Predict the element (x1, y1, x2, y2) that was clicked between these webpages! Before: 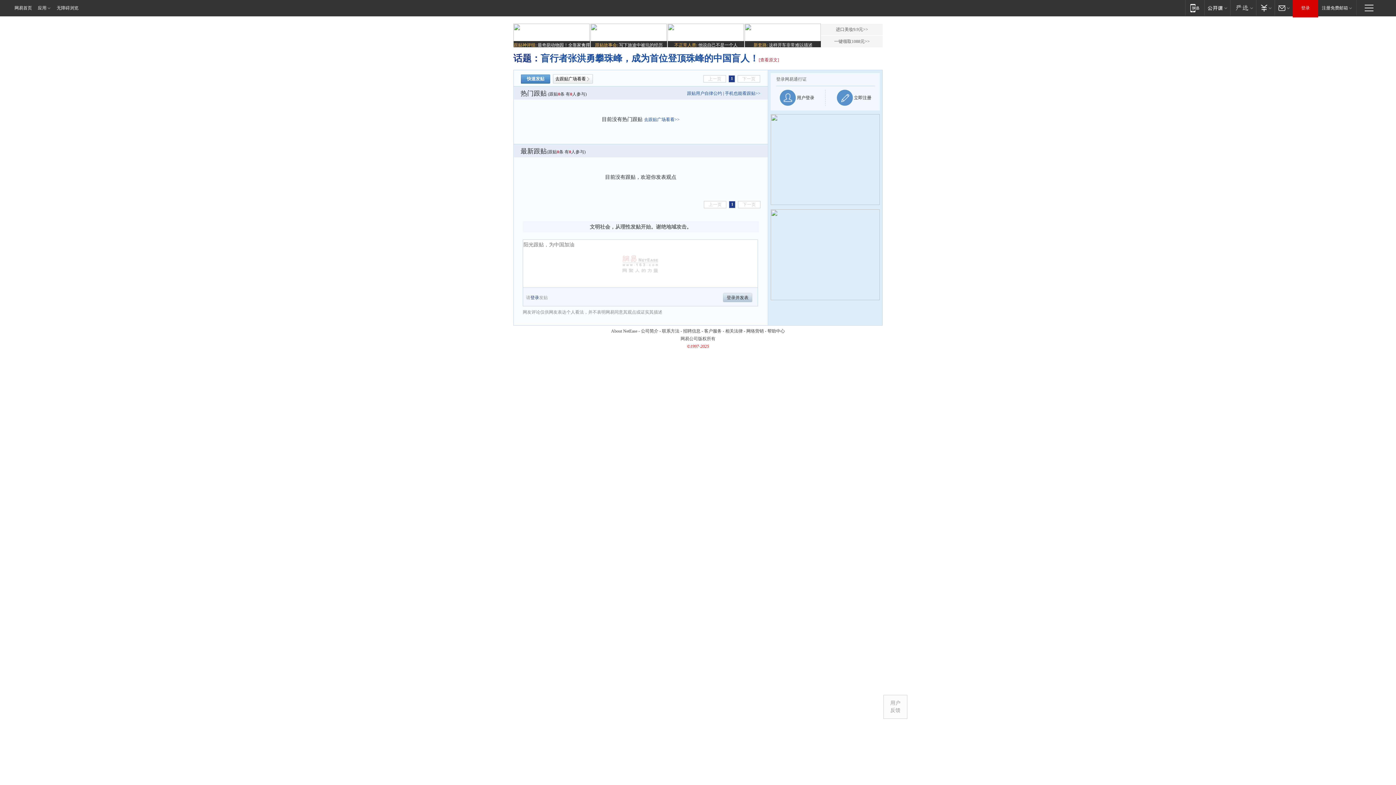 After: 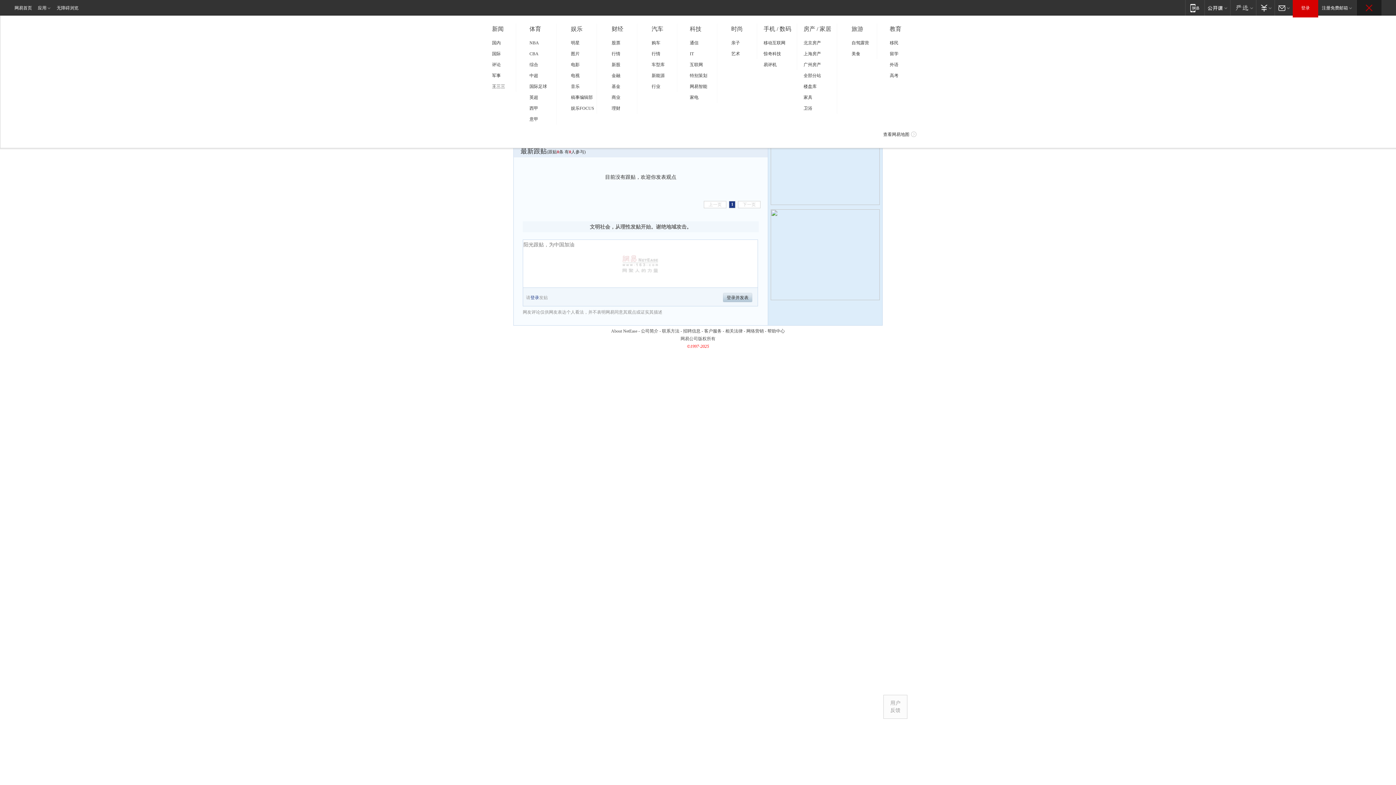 Action: bbox: (1357, 0, 1381, 15) label: 快速导航